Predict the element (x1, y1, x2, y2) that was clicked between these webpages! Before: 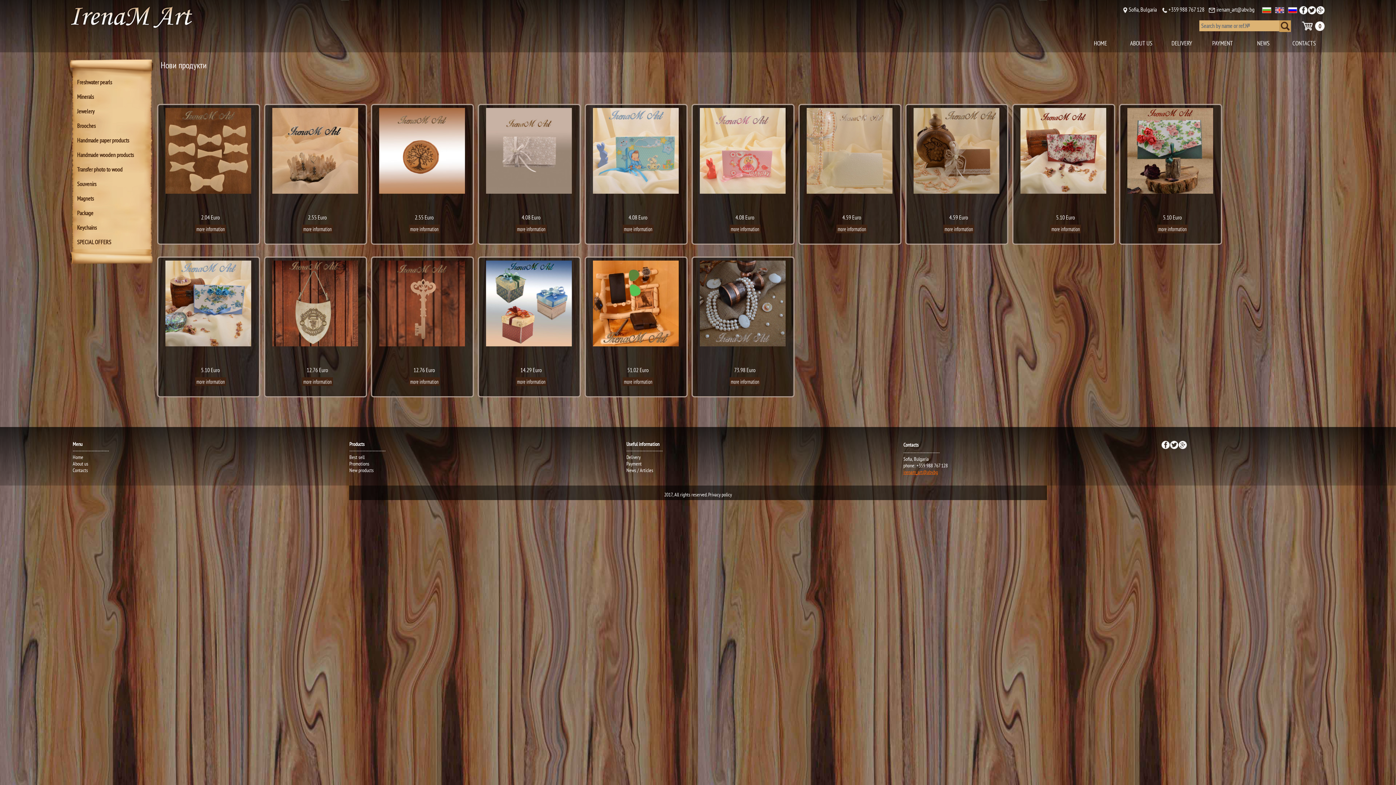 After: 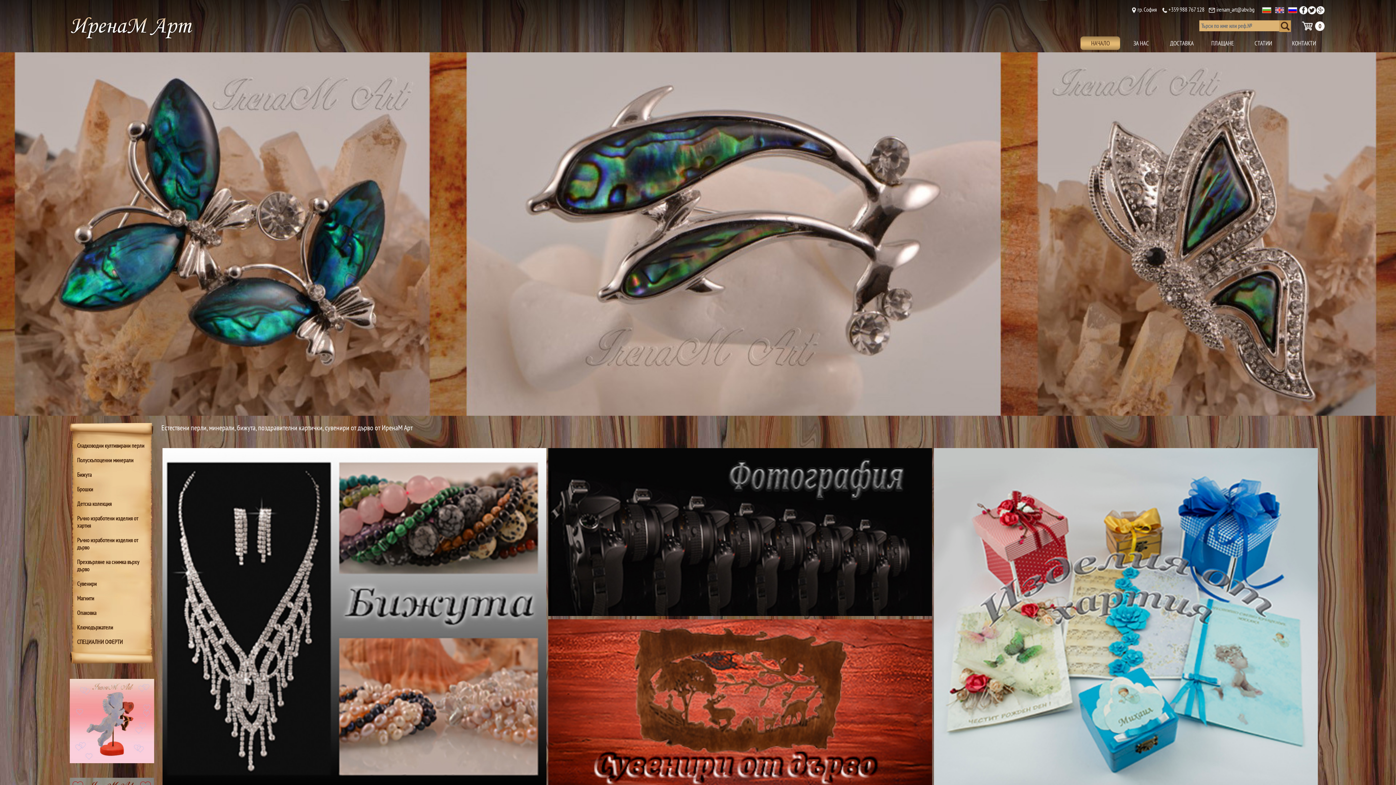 Action: bbox: (1260, 5, 1273, 13)